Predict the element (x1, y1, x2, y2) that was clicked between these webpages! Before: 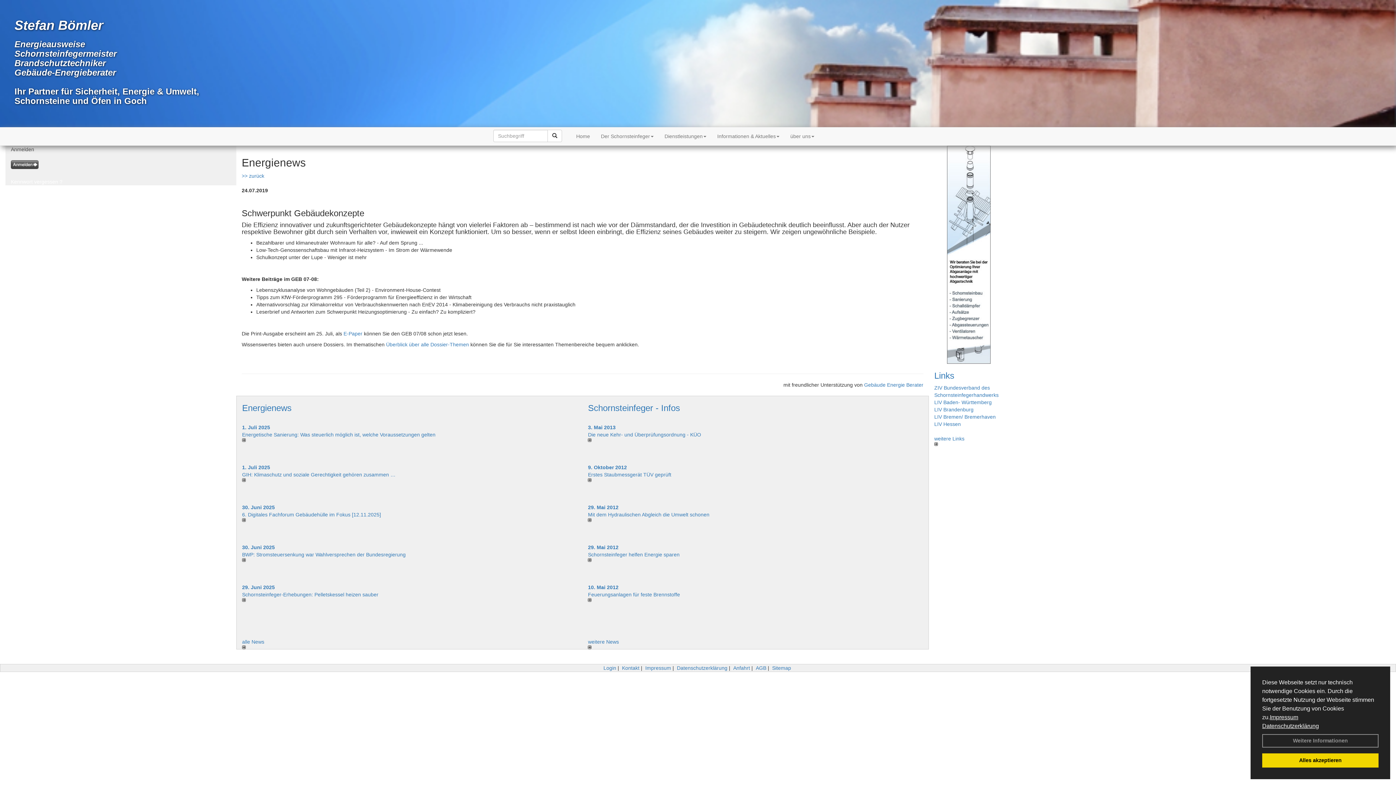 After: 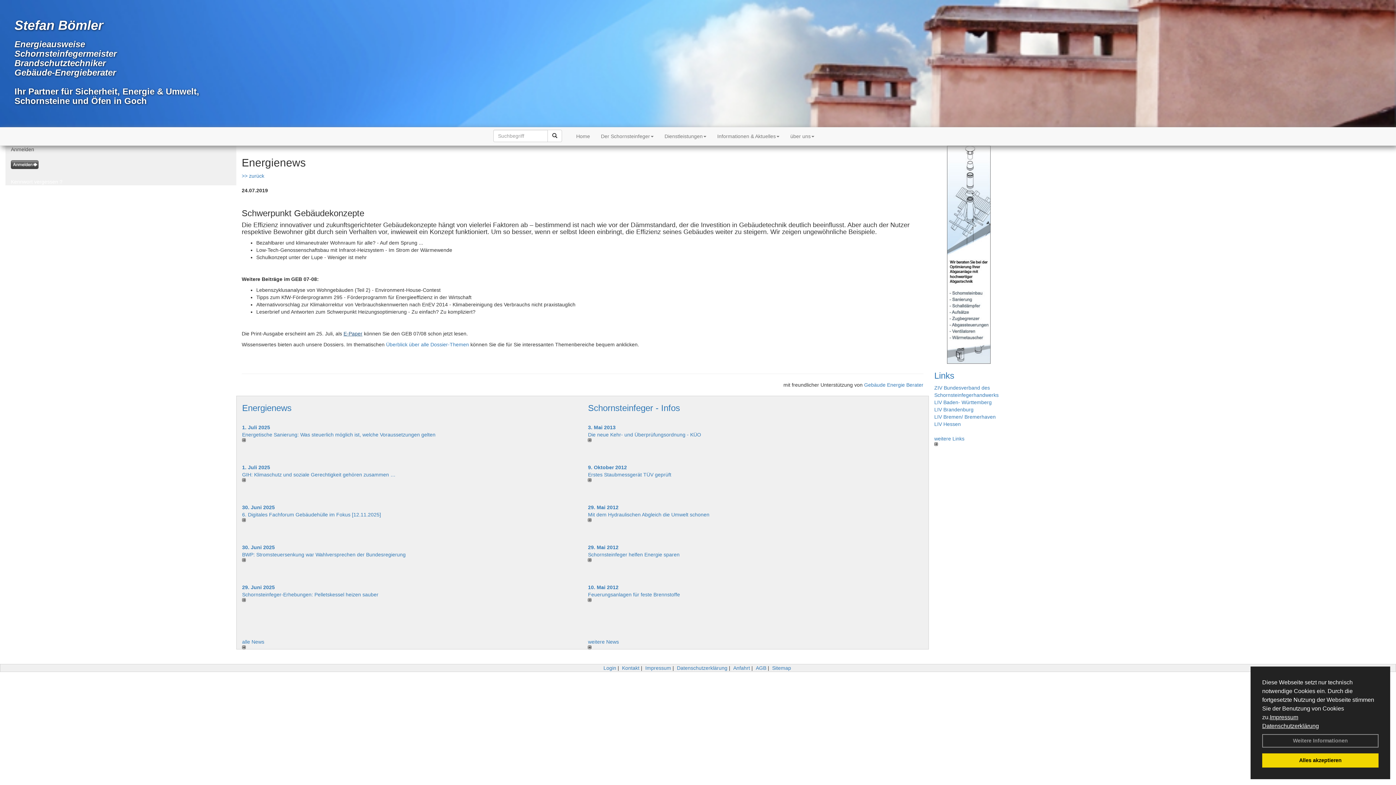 Action: label: E-Paper bbox: (343, 330, 362, 336)